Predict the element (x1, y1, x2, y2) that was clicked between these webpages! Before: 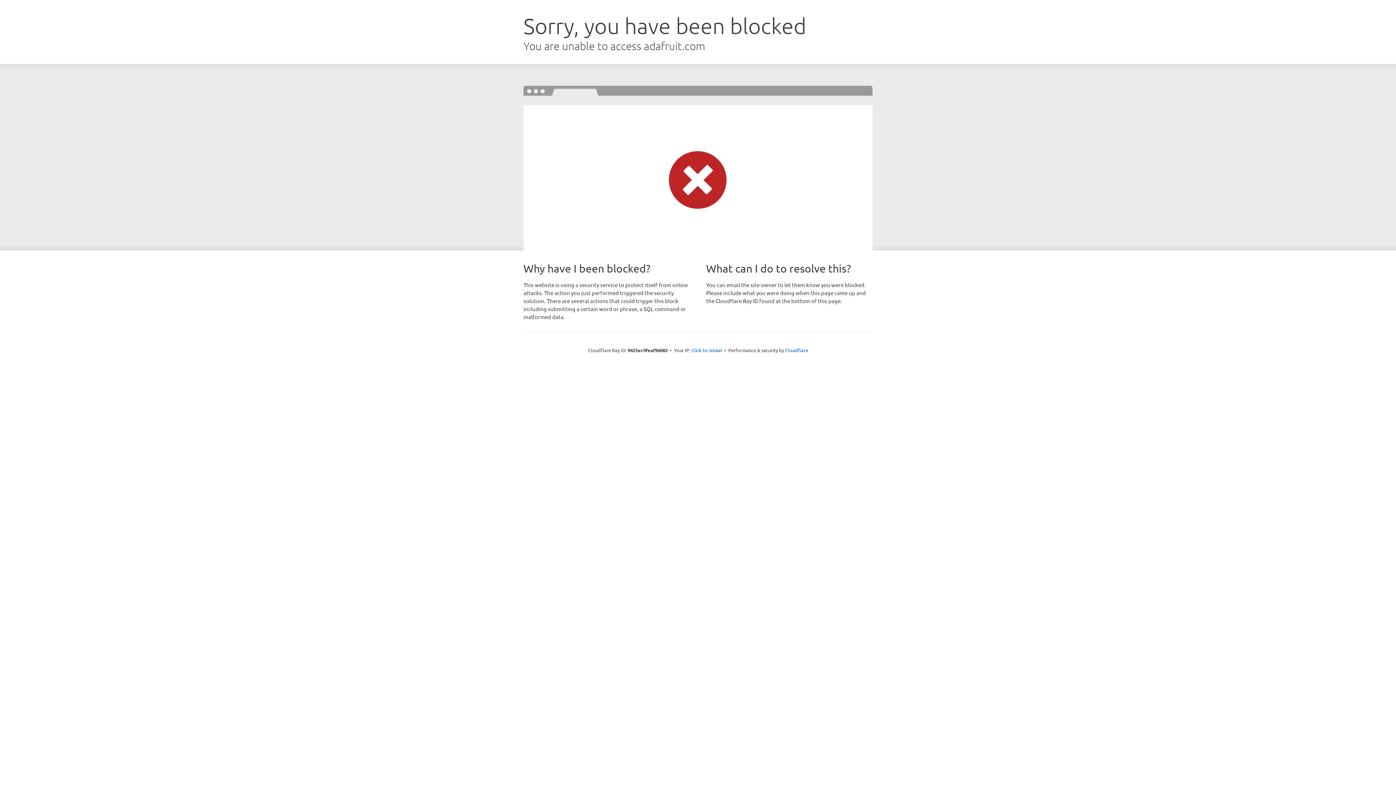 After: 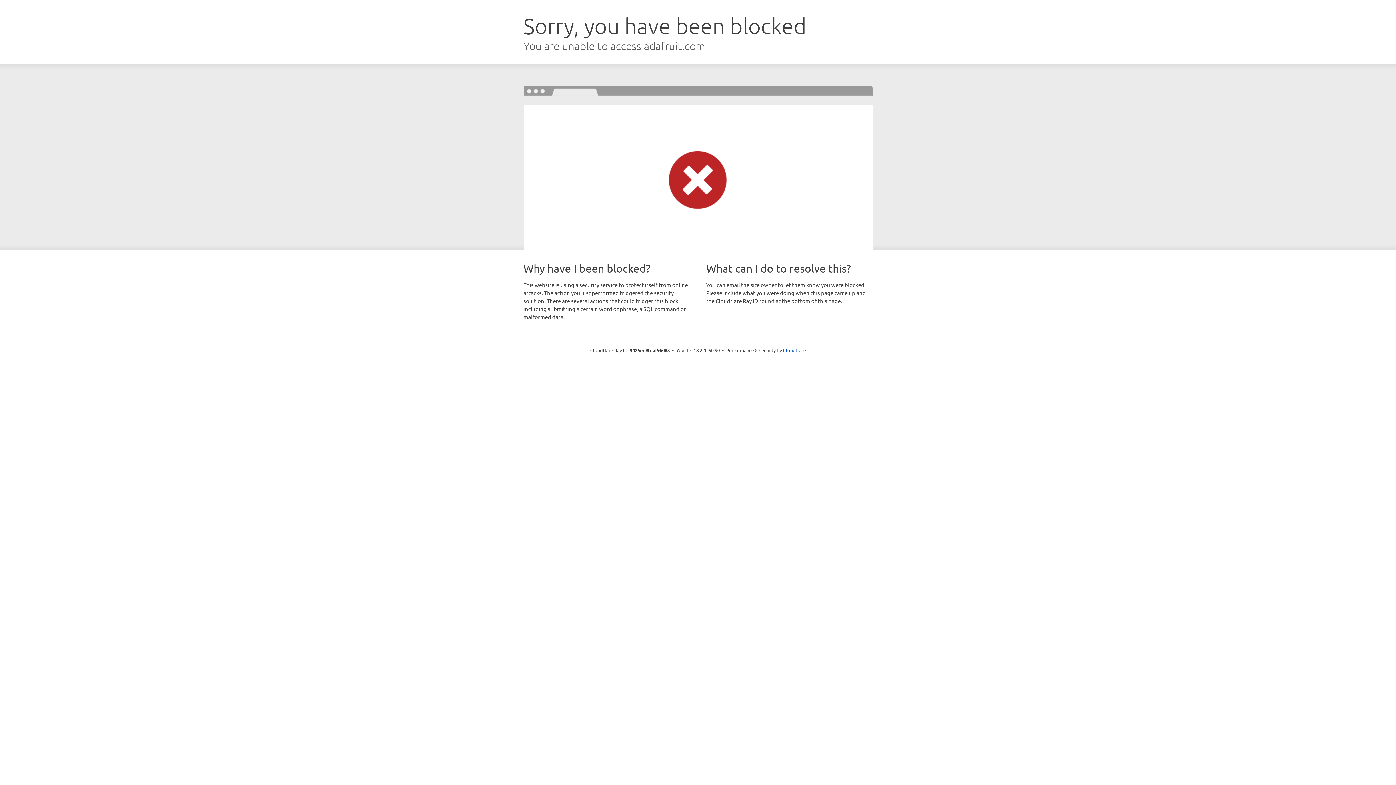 Action: bbox: (691, 346, 722, 353) label: Click to reveal